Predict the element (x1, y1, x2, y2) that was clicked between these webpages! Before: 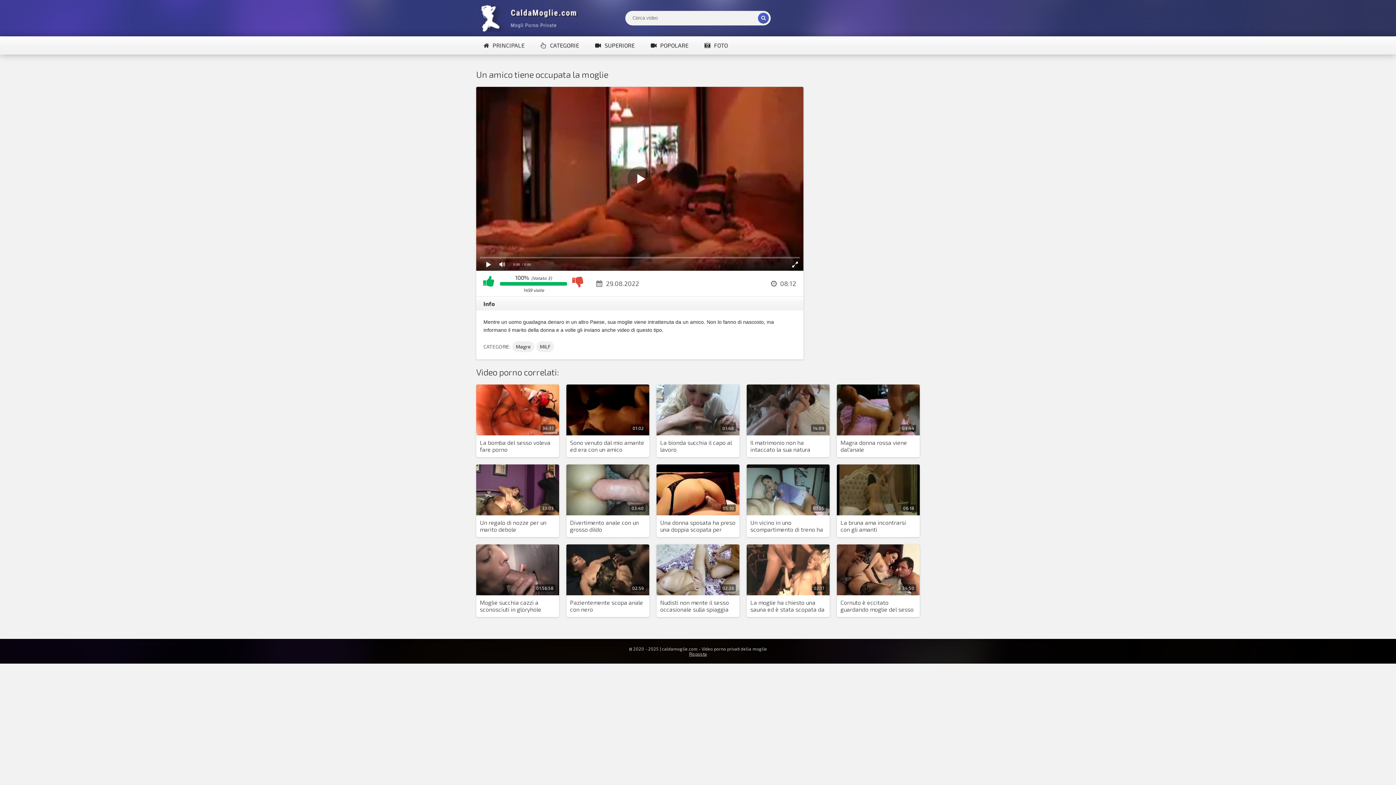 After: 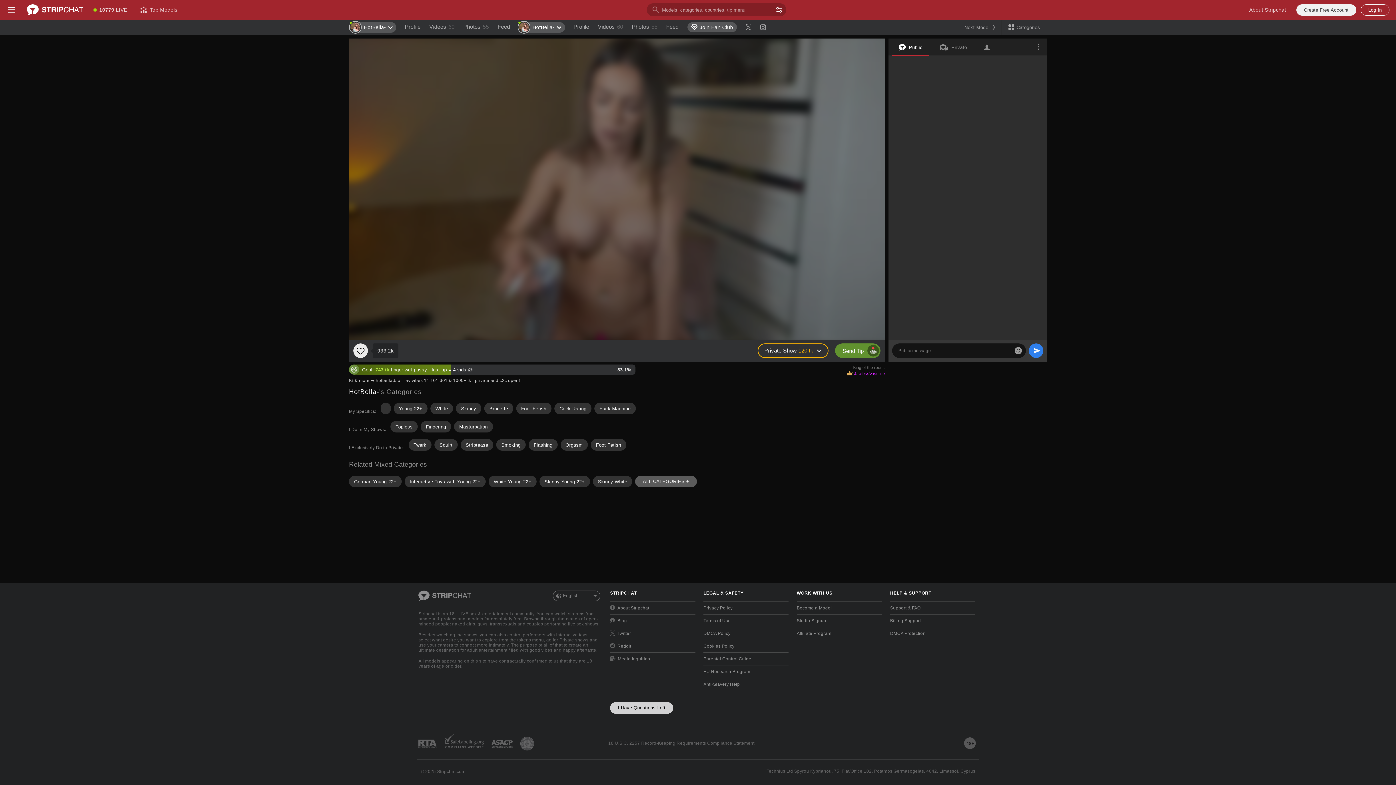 Action: bbox: (840, 519, 916, 533) label: La bruna ama incontrarsi con gli amanti